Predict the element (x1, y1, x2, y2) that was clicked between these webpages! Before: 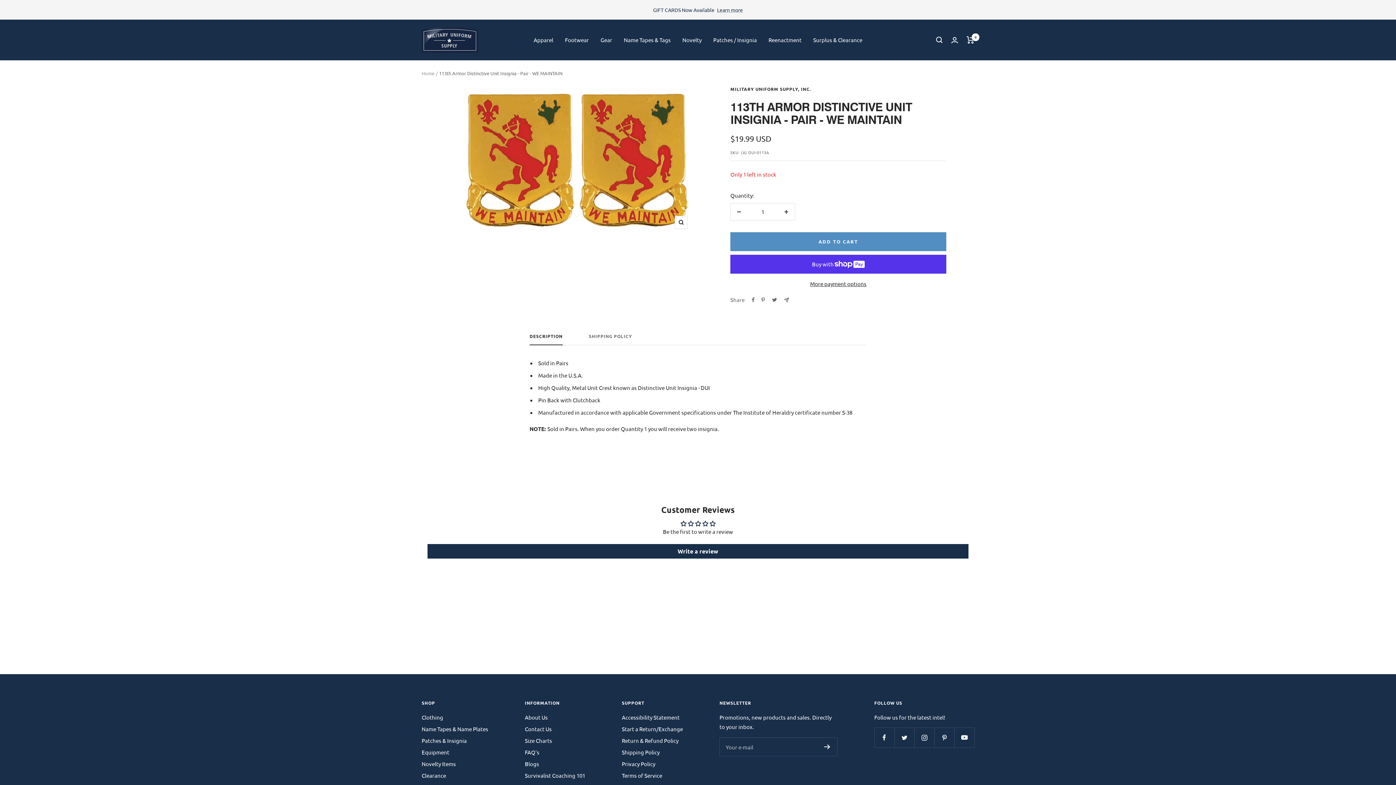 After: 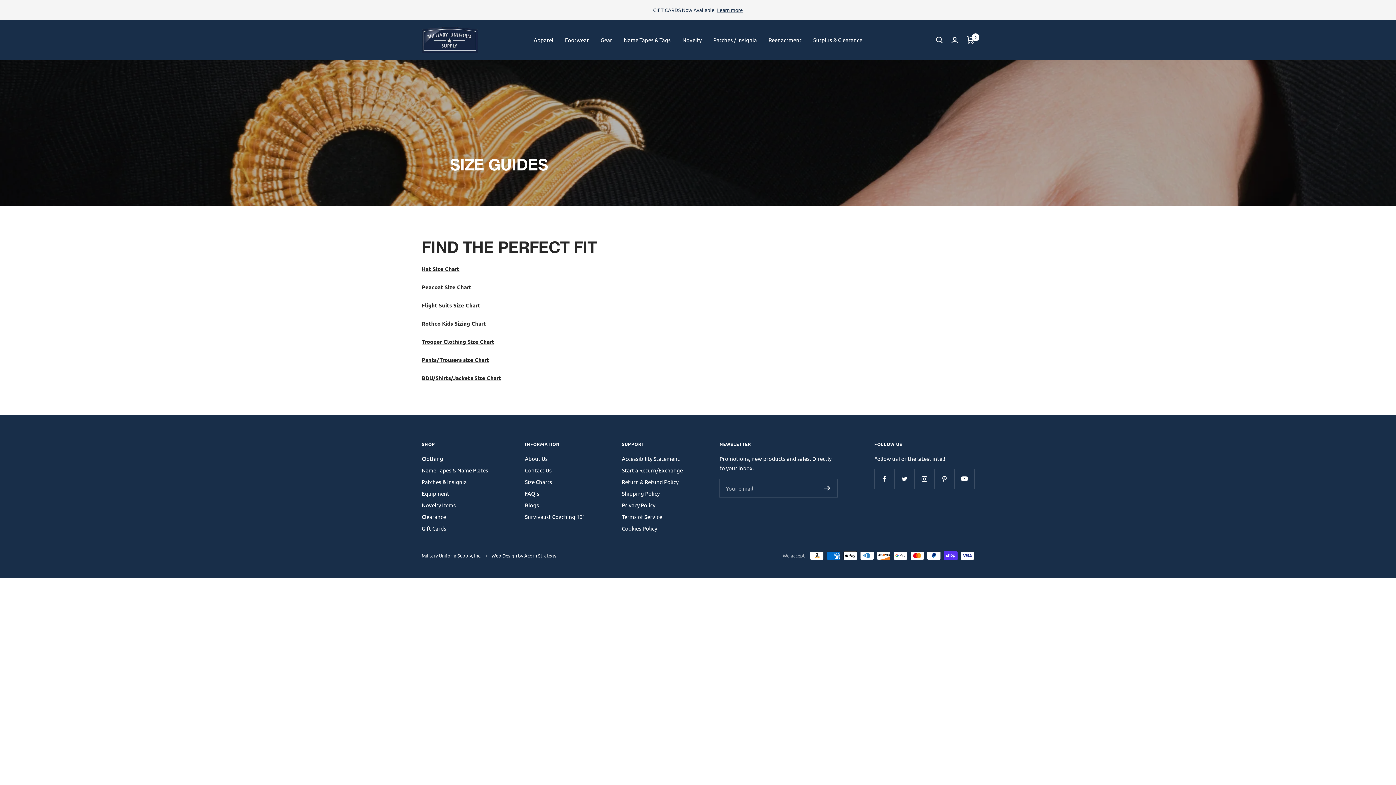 Action: label: Size Charts bbox: (525, 736, 552, 745)